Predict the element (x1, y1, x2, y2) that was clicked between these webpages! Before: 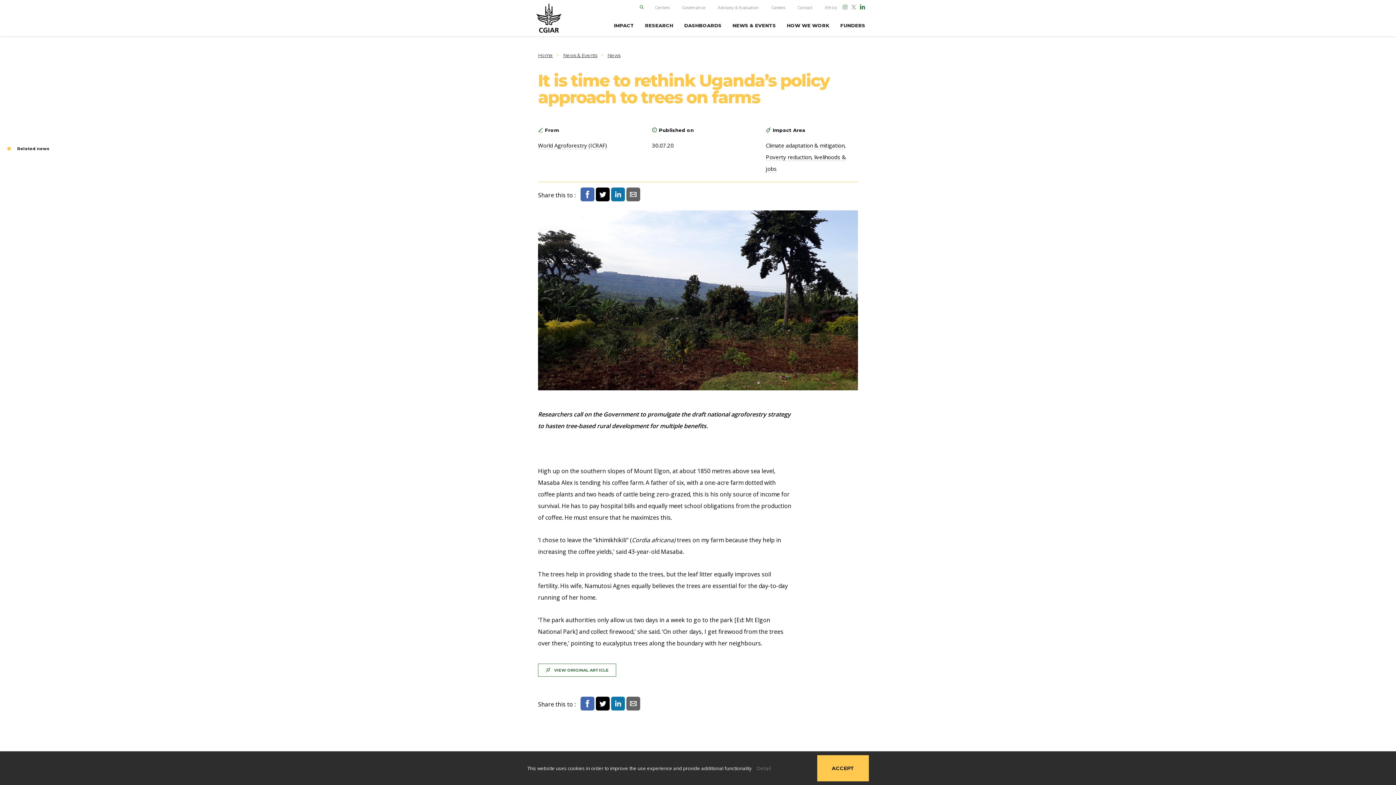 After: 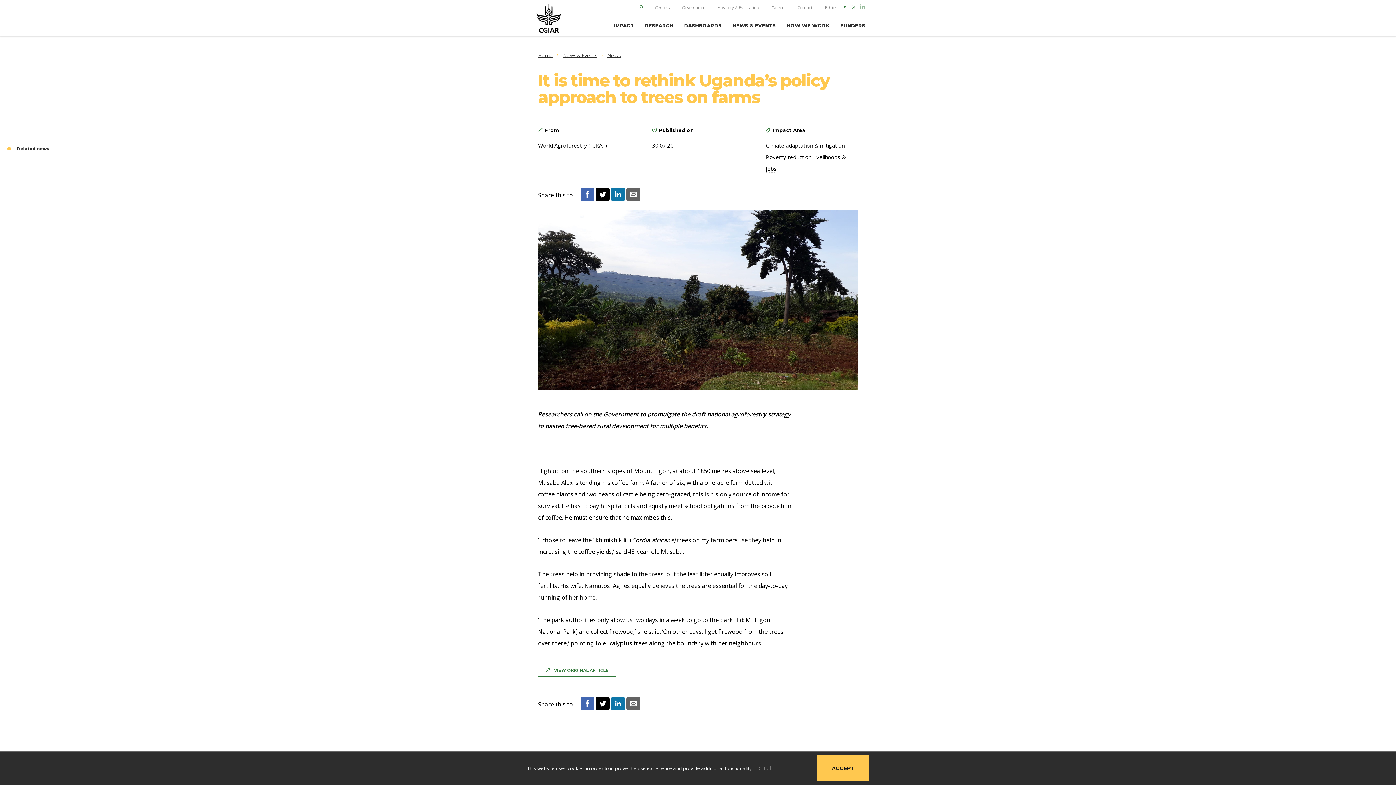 Action: bbox: (860, 5, 865, 10)